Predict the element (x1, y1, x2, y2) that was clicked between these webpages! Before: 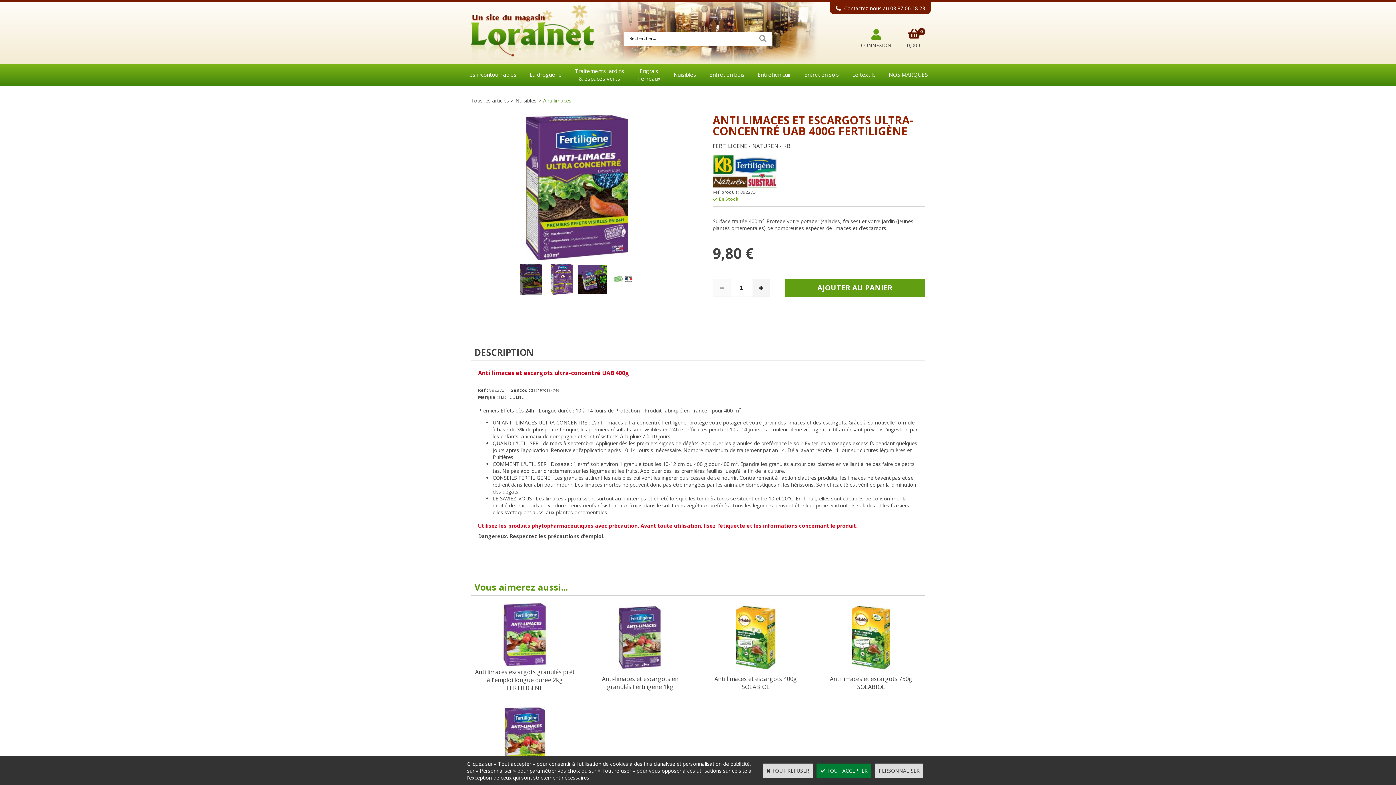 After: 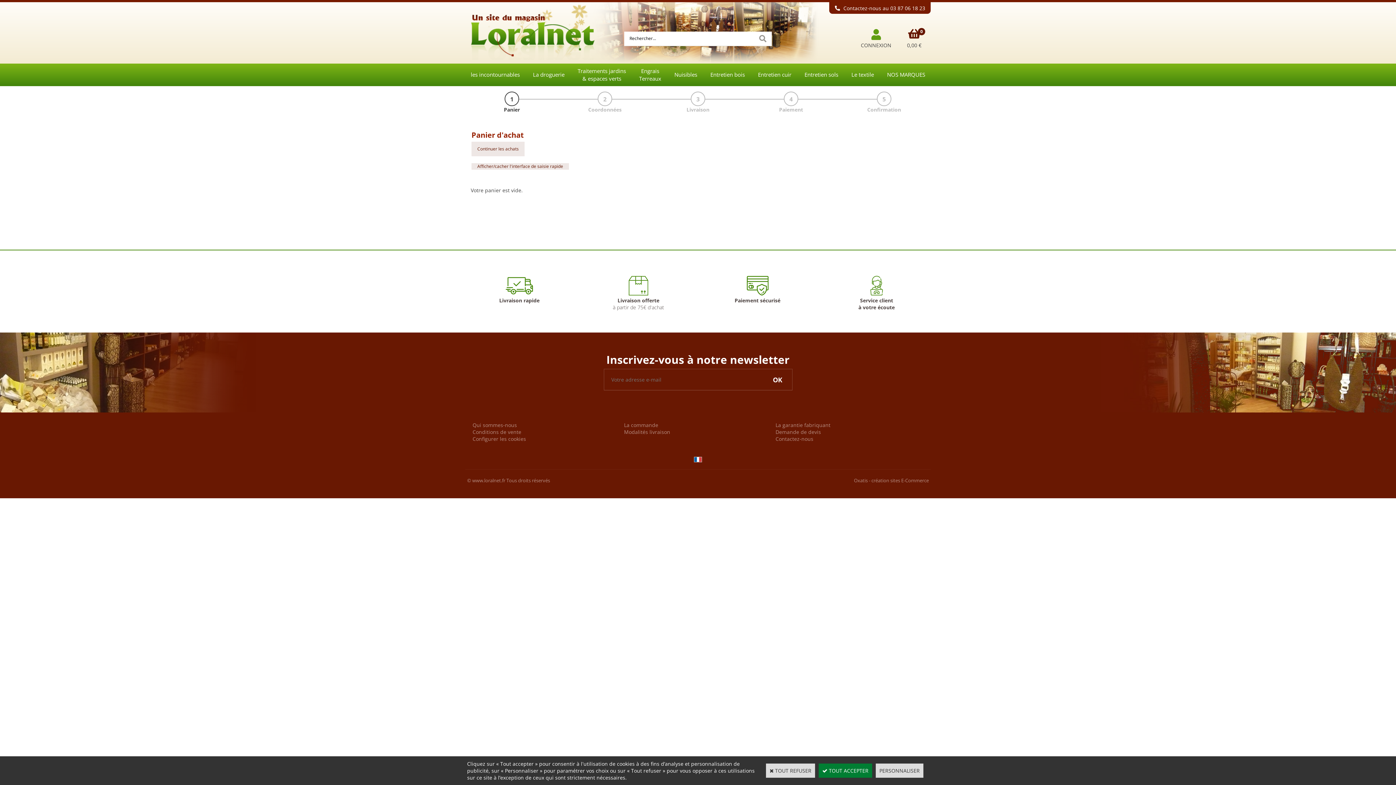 Action: bbox: (907, 40, 921, 49) label: 0
0,00 €